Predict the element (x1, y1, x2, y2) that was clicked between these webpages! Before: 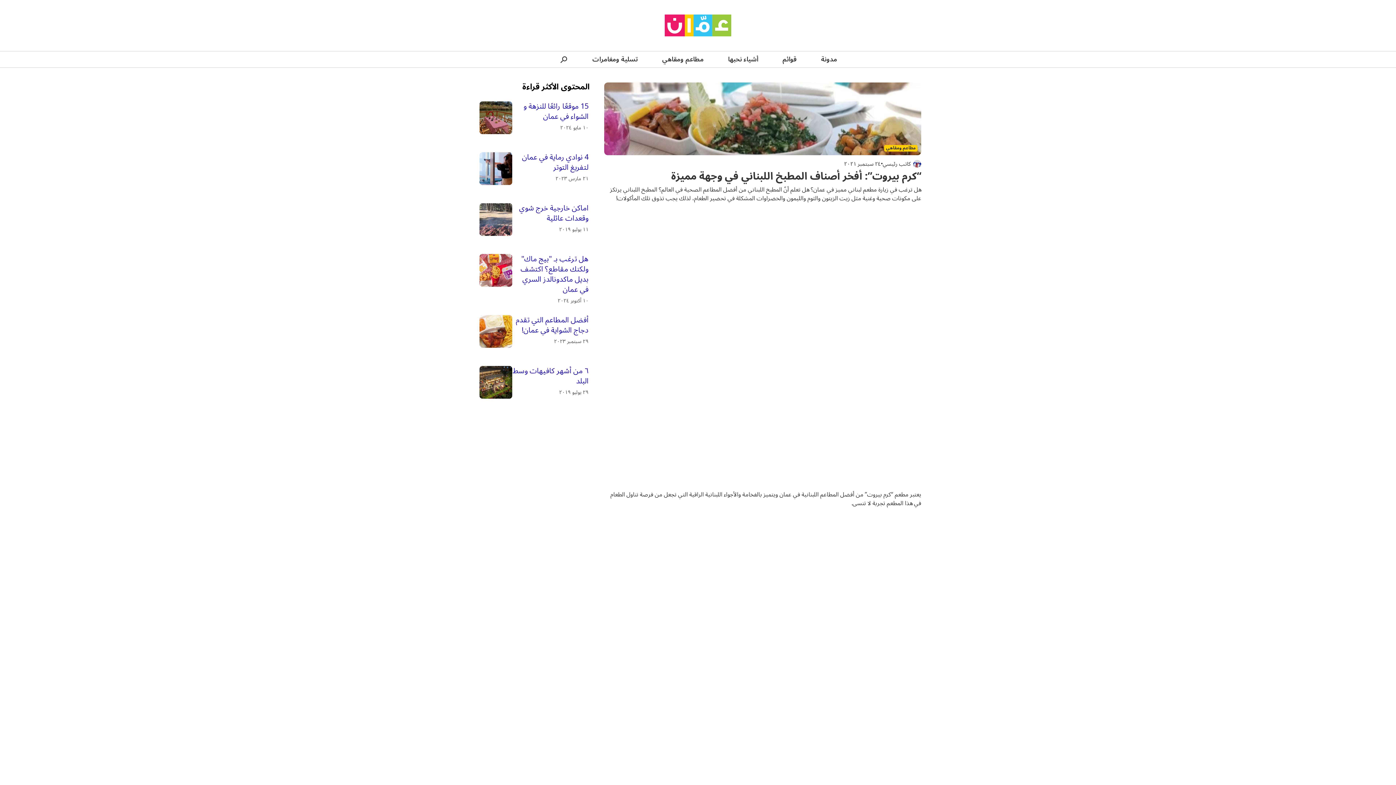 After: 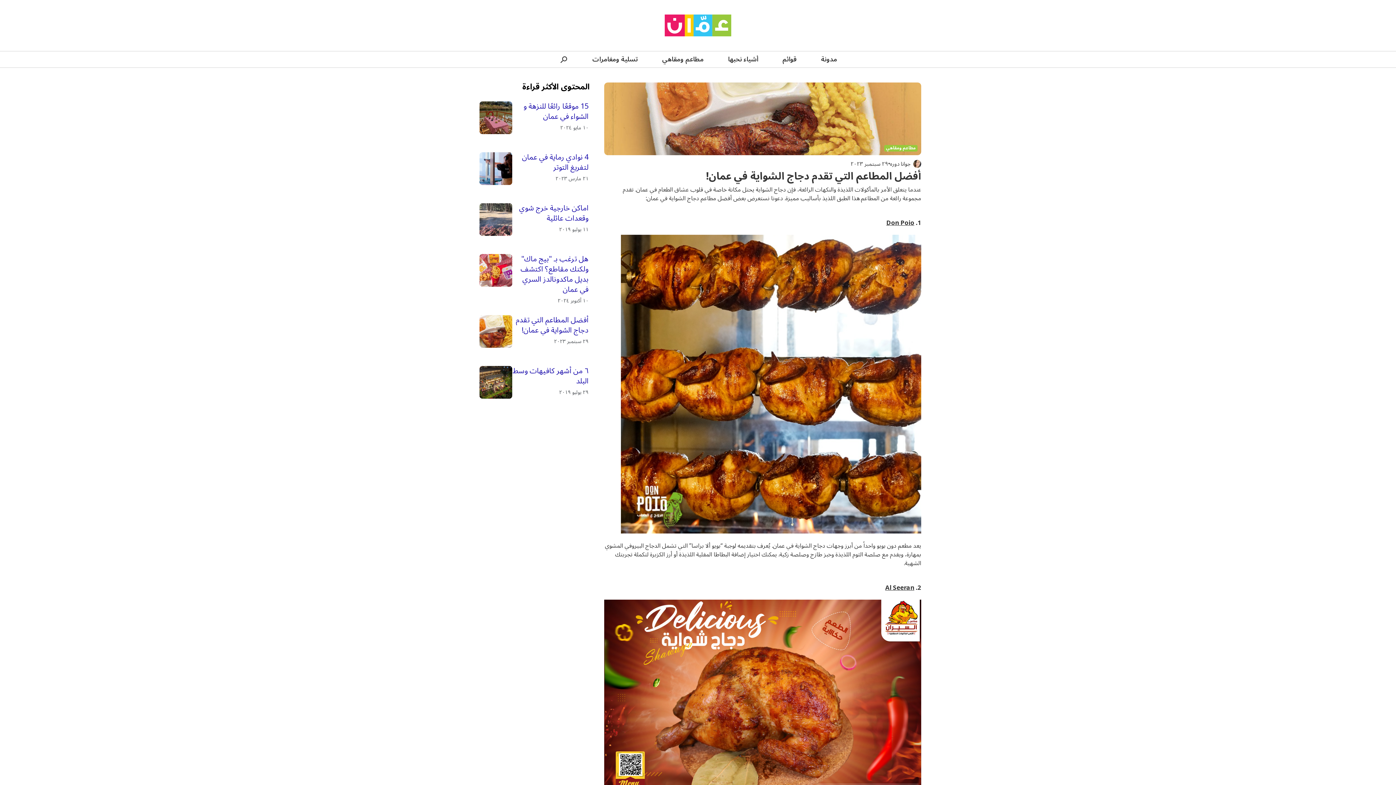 Action: bbox: (479, 315, 512, 347)